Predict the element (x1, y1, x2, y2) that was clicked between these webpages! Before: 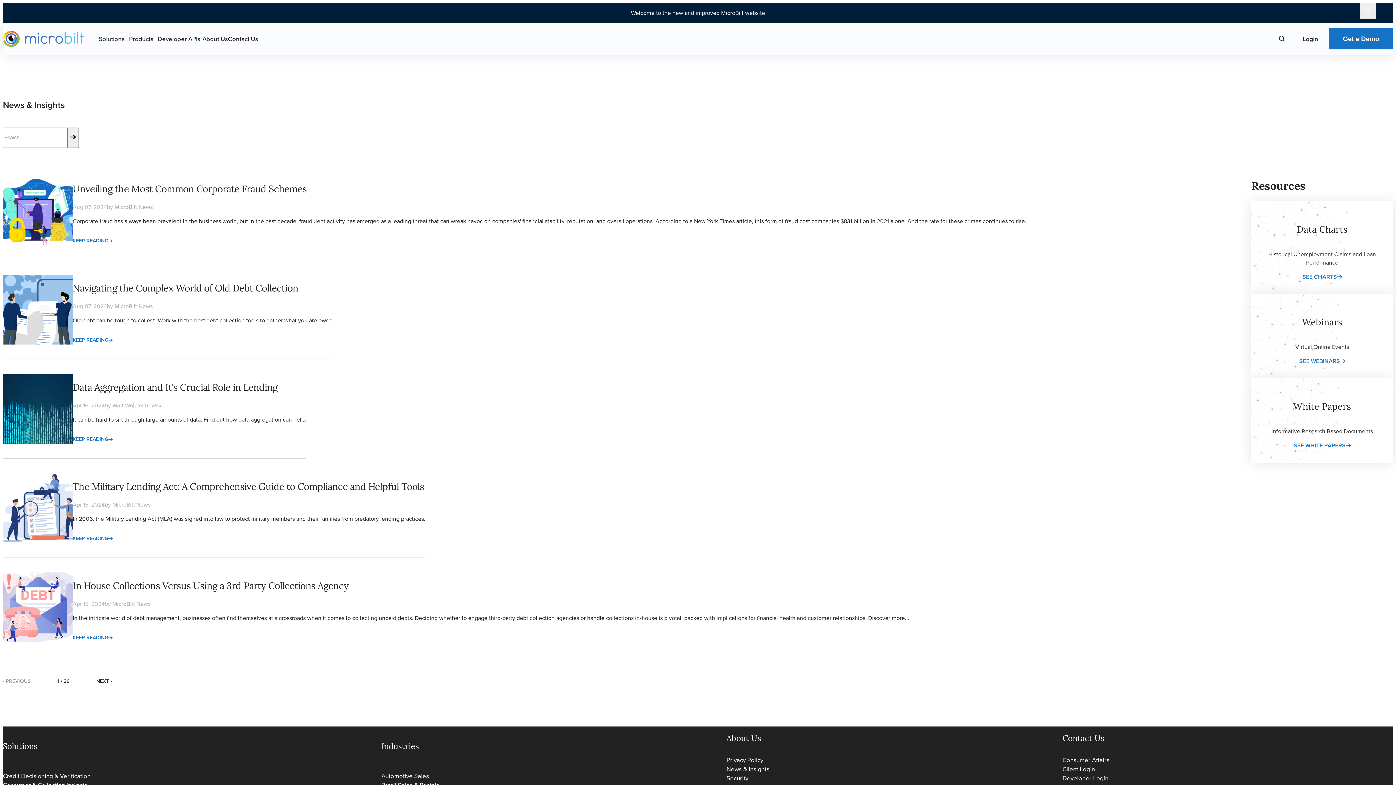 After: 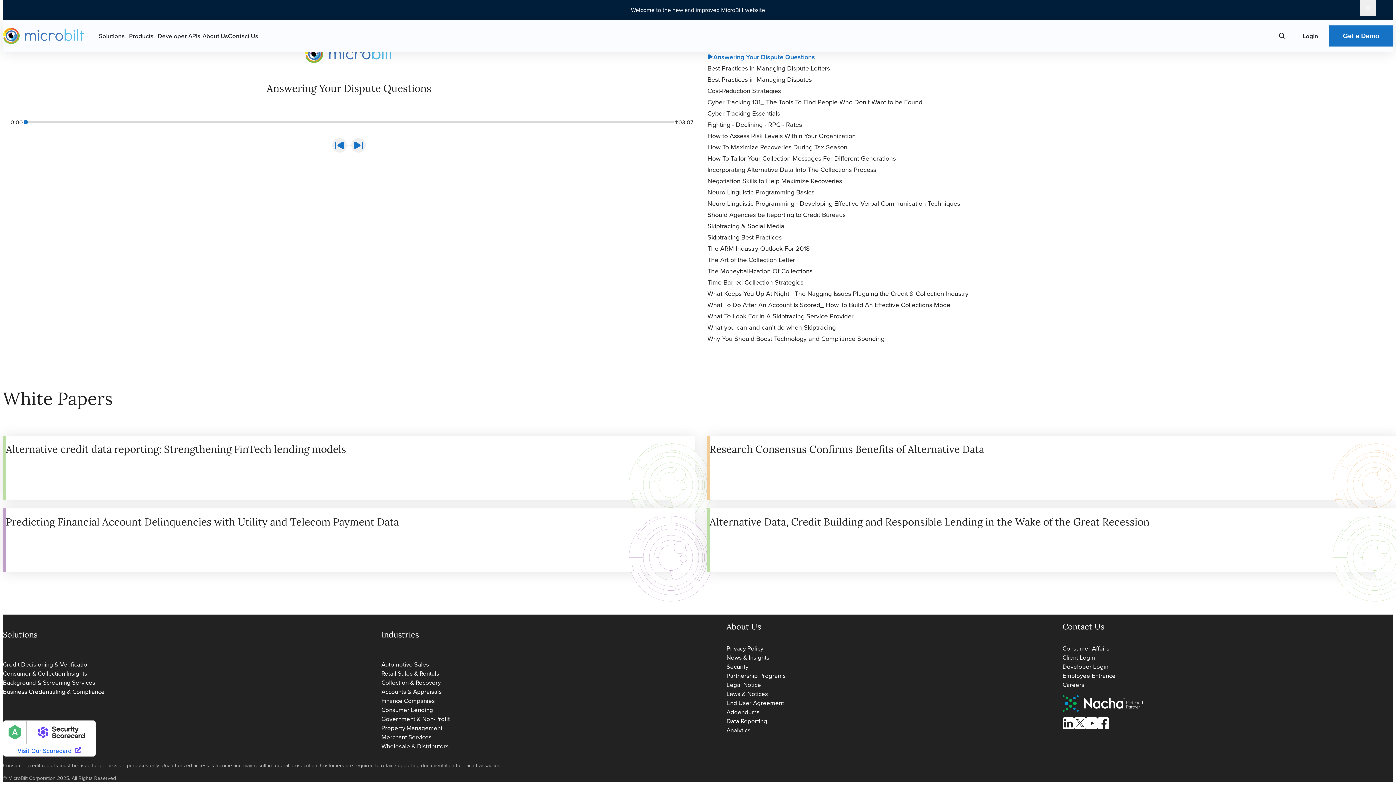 Action: label: SEE WHITE PAPERS bbox: (1294, 441, 1351, 449)